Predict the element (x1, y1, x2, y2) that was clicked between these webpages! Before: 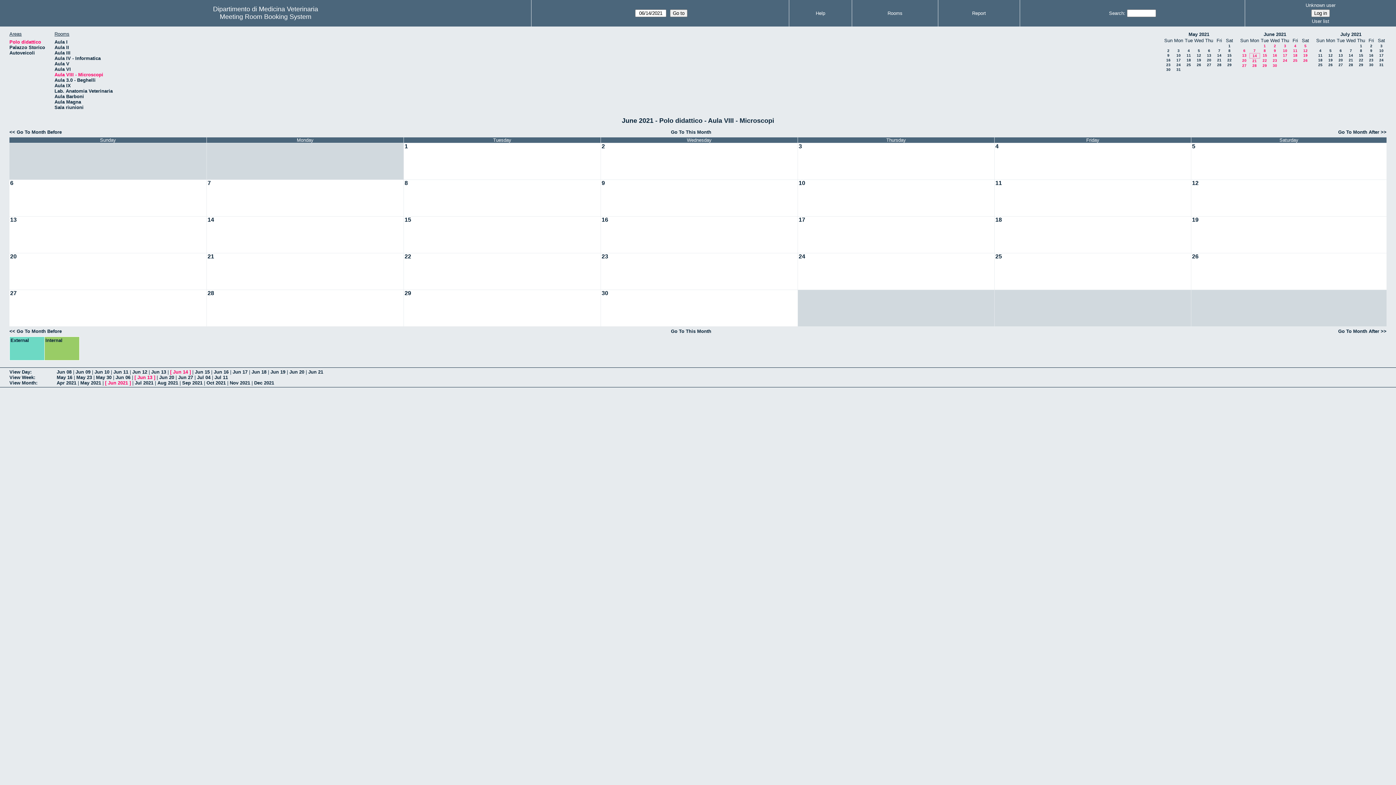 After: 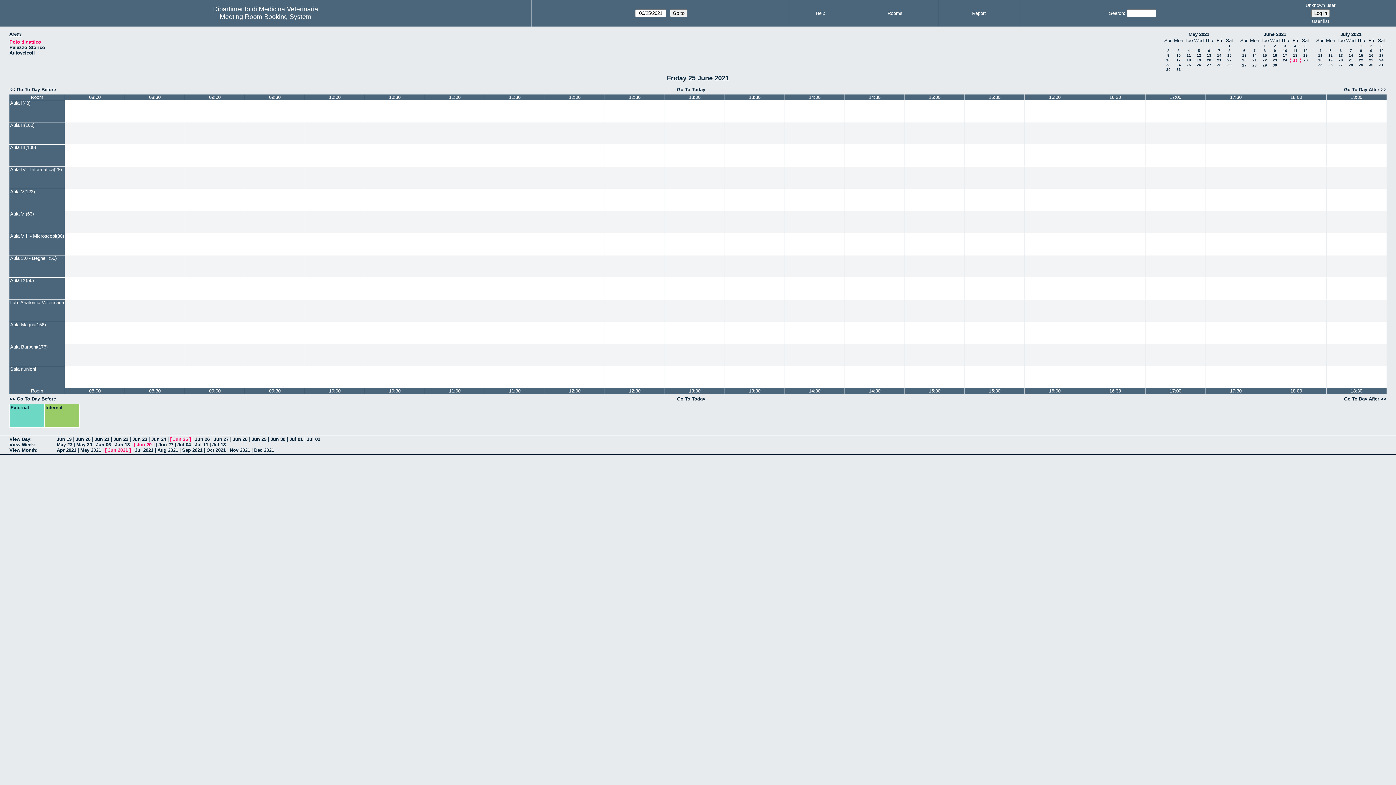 Action: bbox: (994, 253, 1002, 260) label: 25